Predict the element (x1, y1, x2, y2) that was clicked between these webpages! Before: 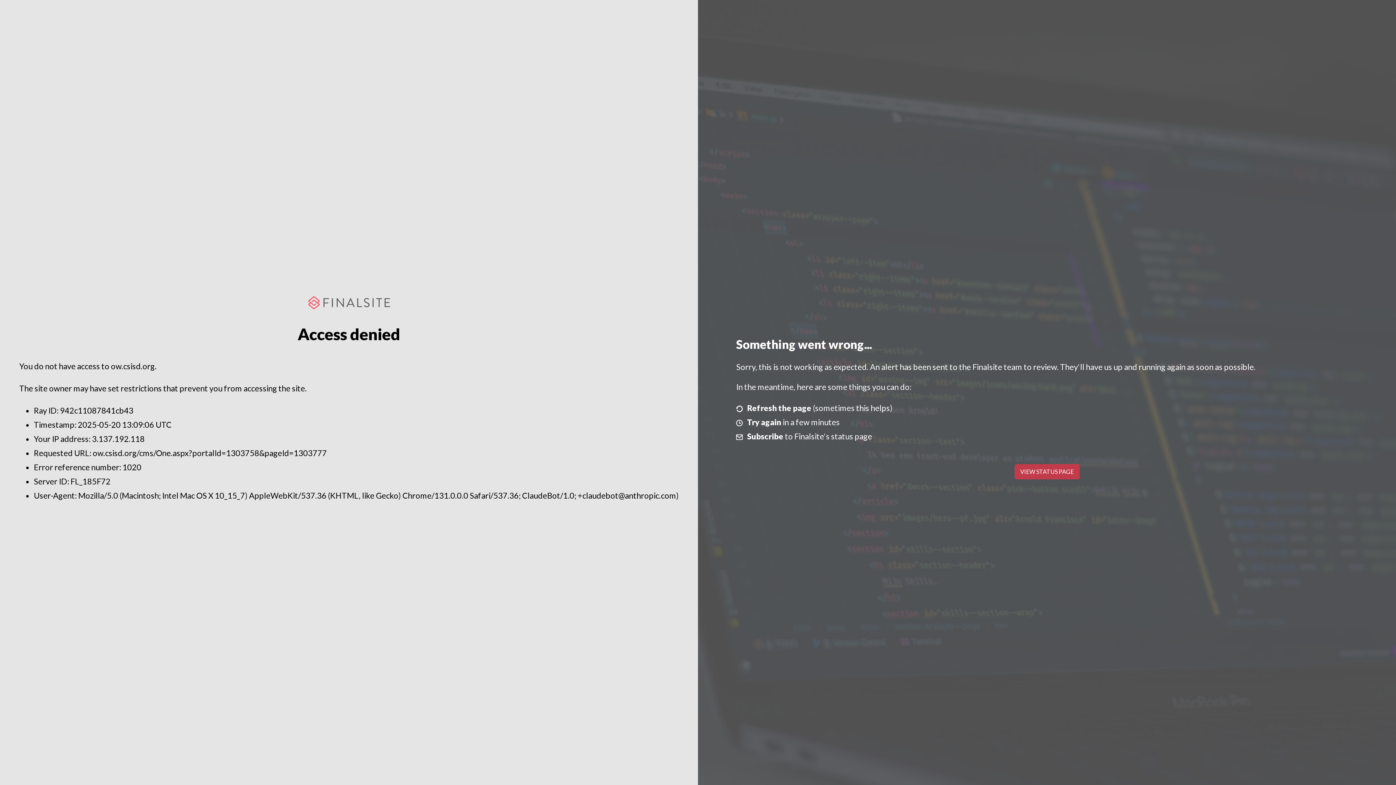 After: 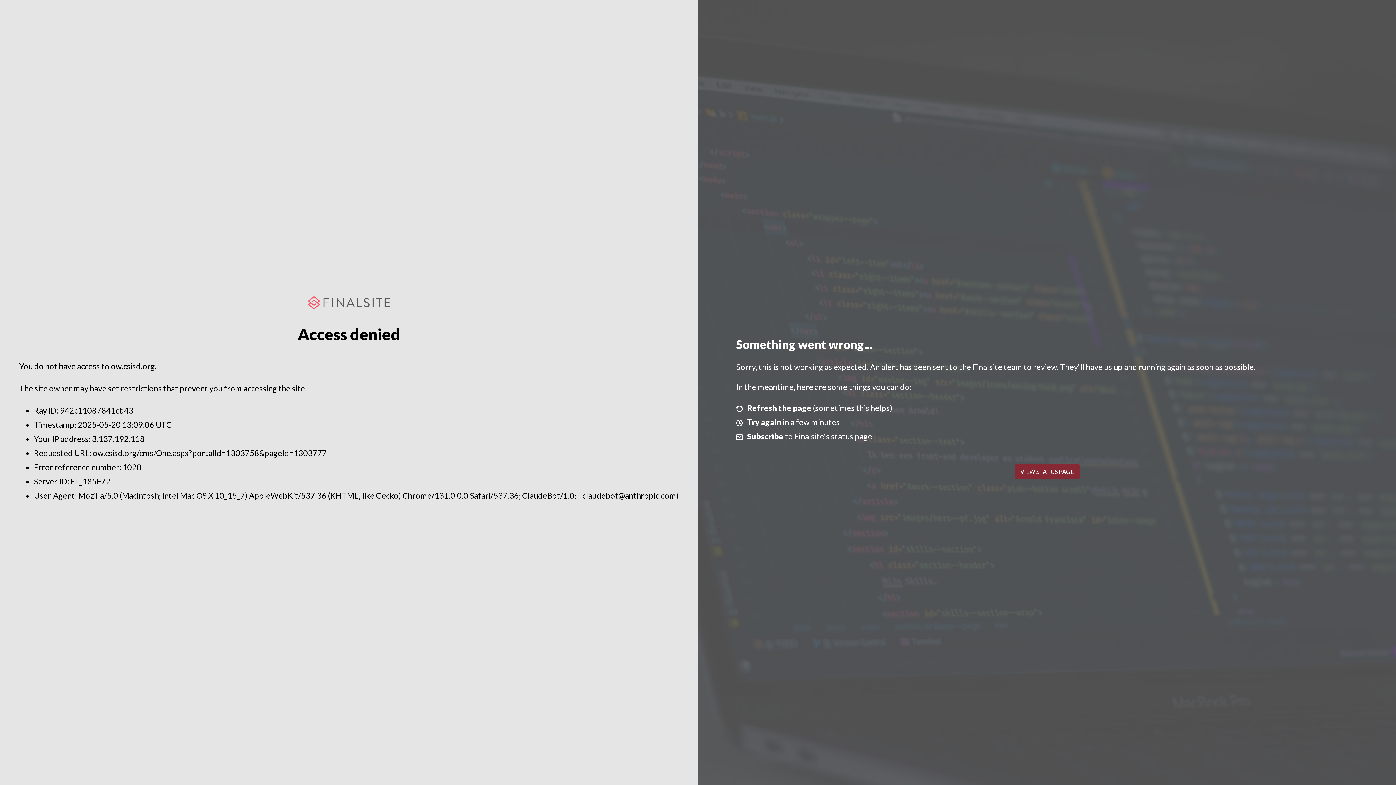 Action: label: VIEW STATUS PAGE bbox: (1014, 464, 1079, 479)